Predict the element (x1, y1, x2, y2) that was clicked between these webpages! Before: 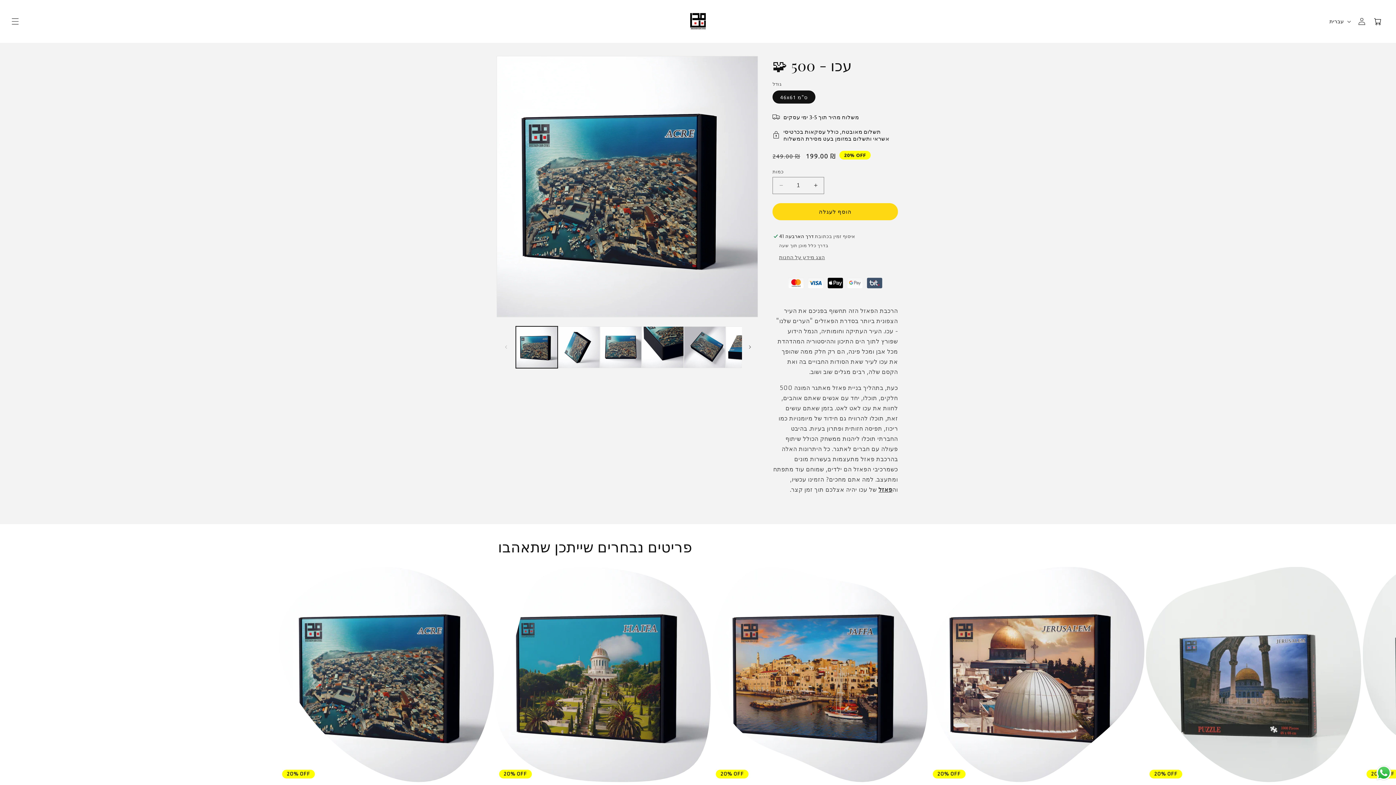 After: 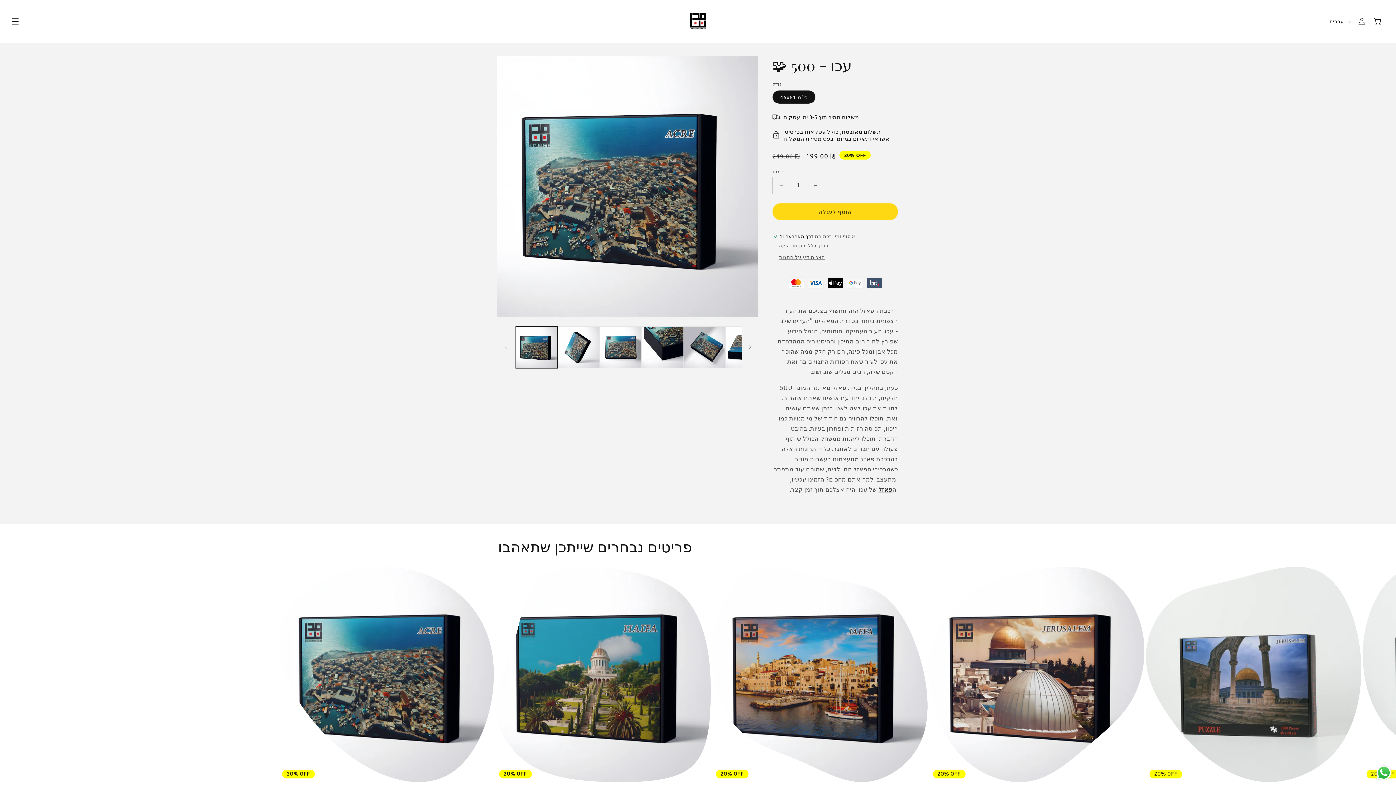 Action: label: Decrease quantity for 🧩 500 - עכו bbox: (773, 176, 789, 194)